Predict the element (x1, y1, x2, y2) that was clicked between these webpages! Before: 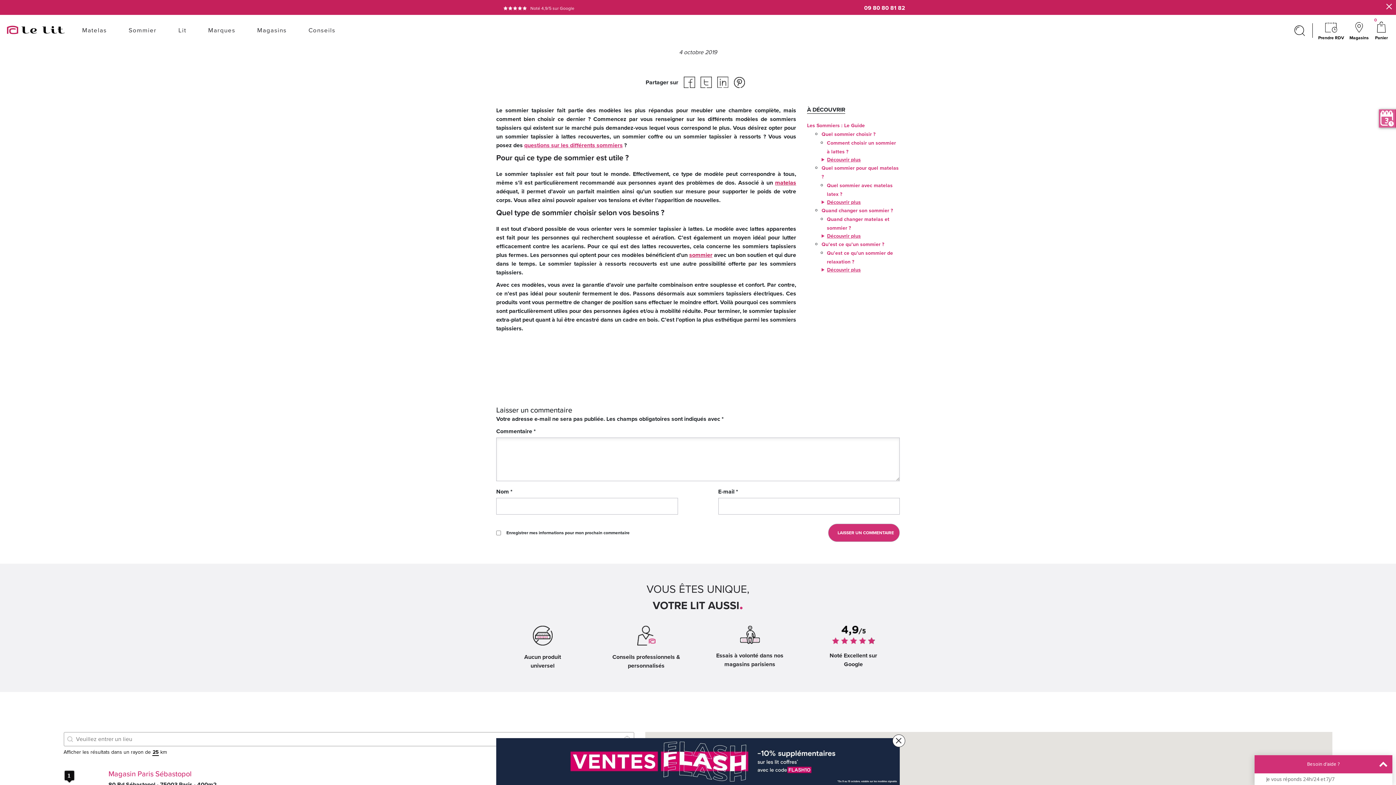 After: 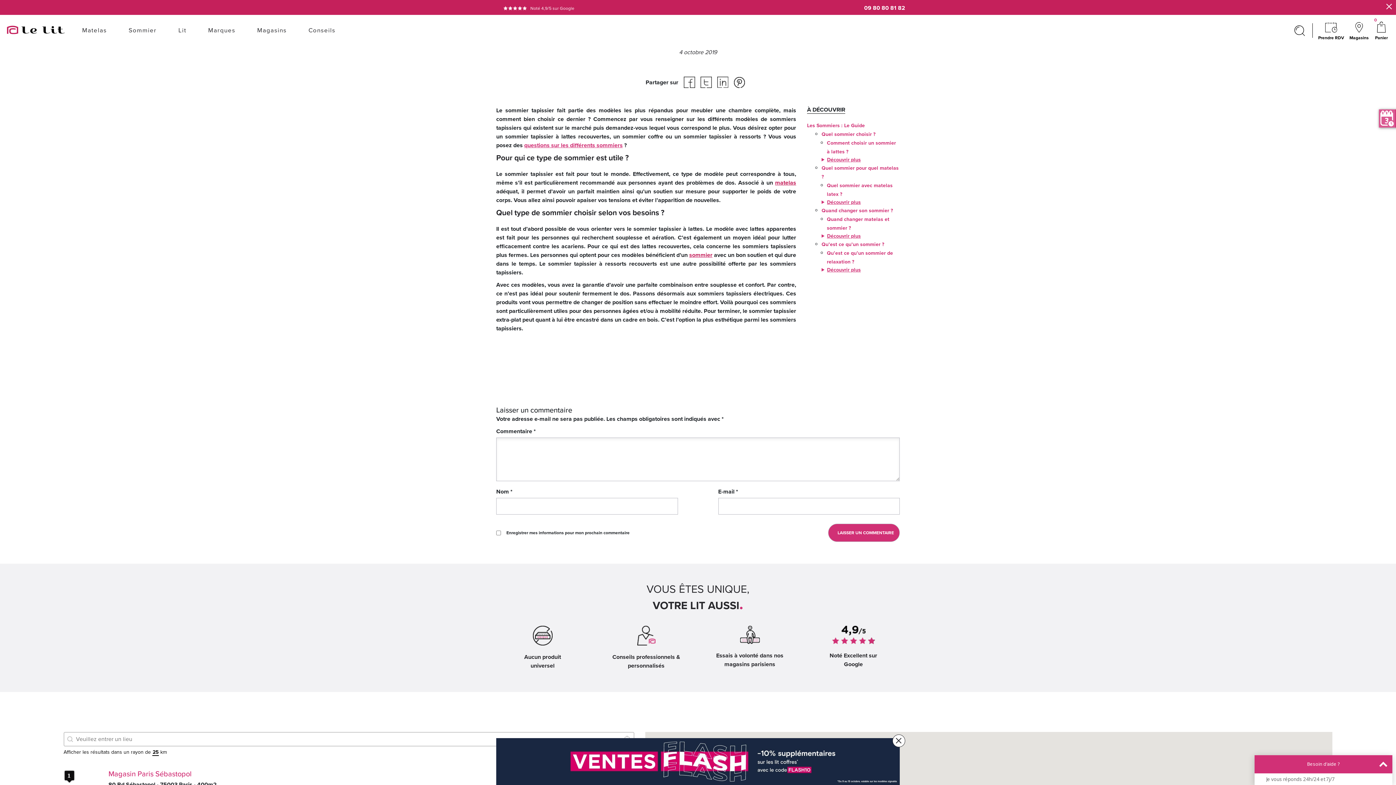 Action: bbox: (1318, 19, 1344, 40) label: Prendre RDV